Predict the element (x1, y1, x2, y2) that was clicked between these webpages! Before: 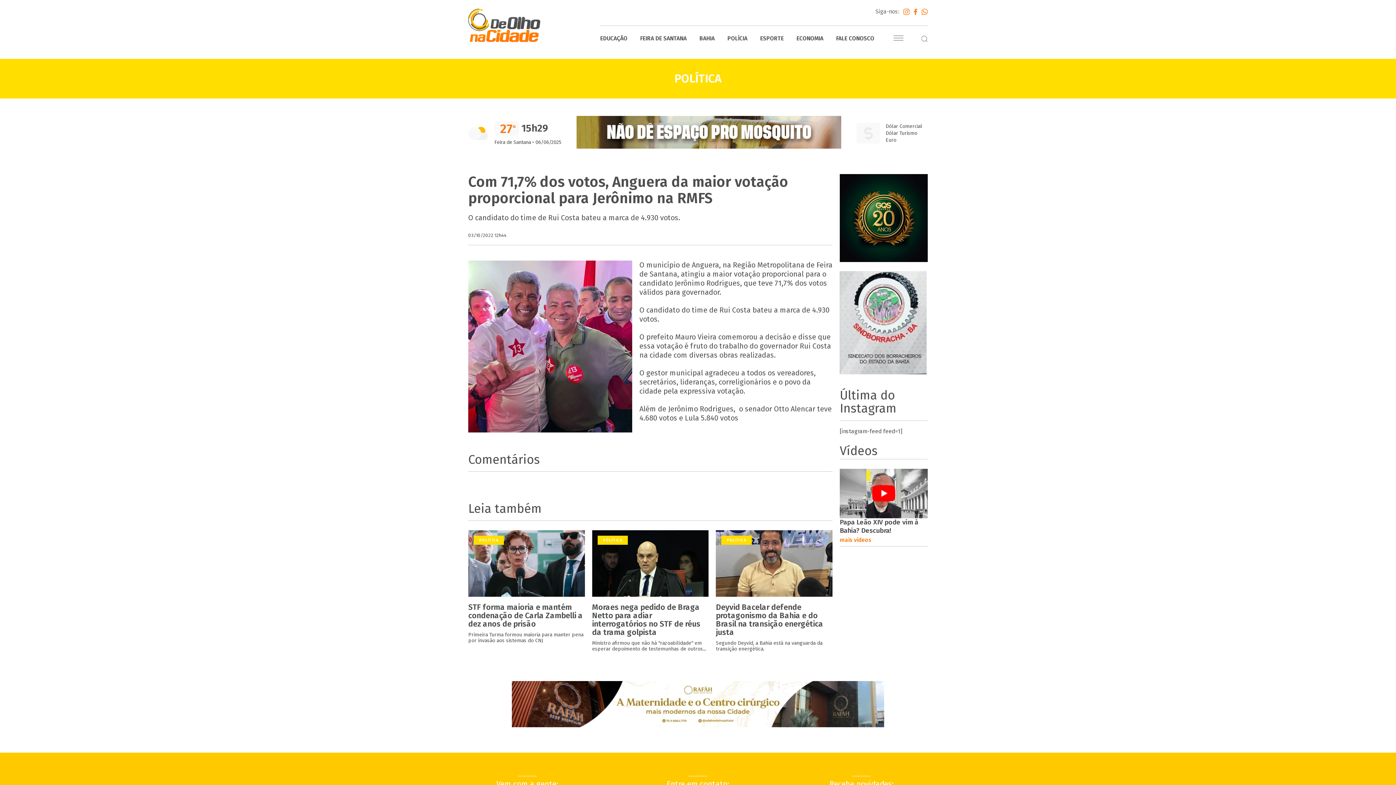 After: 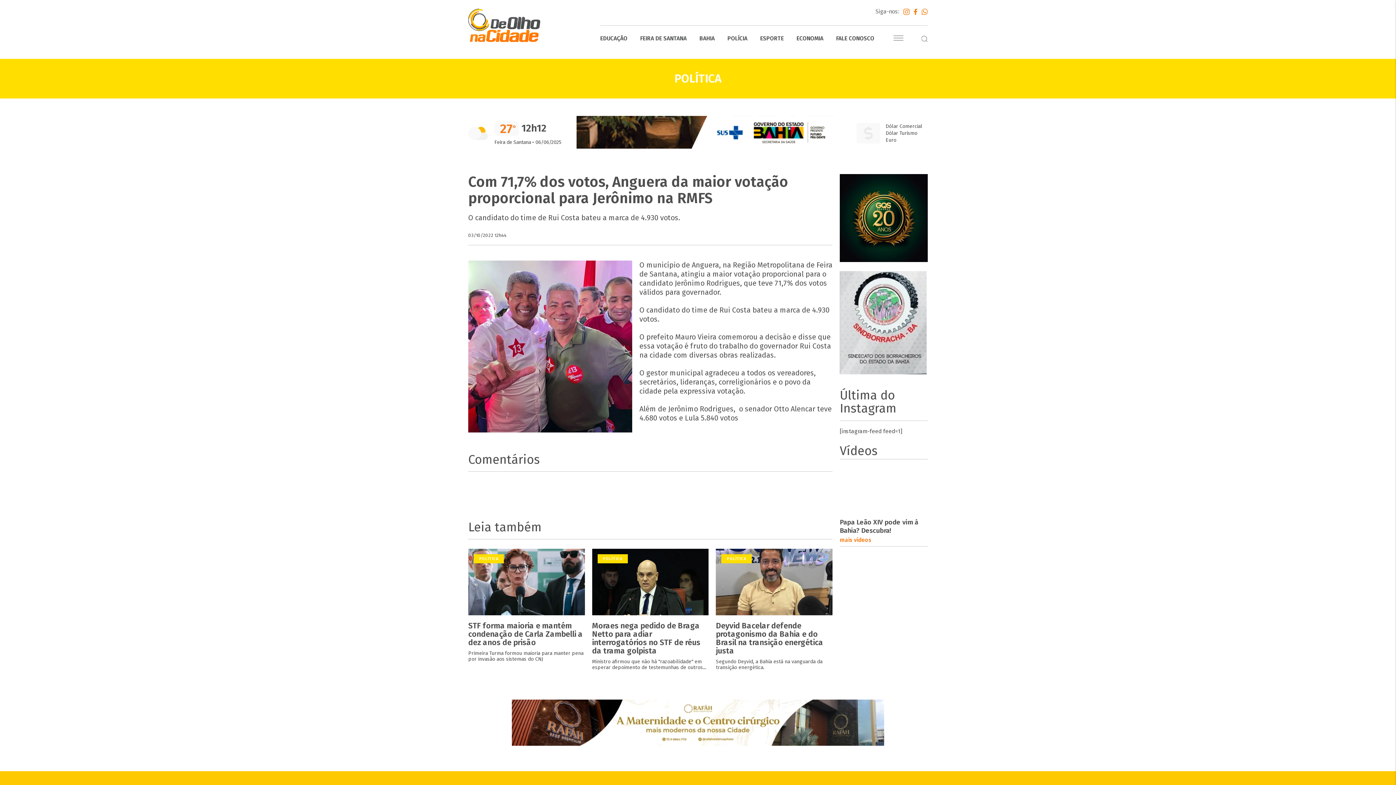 Action: label: play Youtube video bbox: (840, 469, 928, 518)